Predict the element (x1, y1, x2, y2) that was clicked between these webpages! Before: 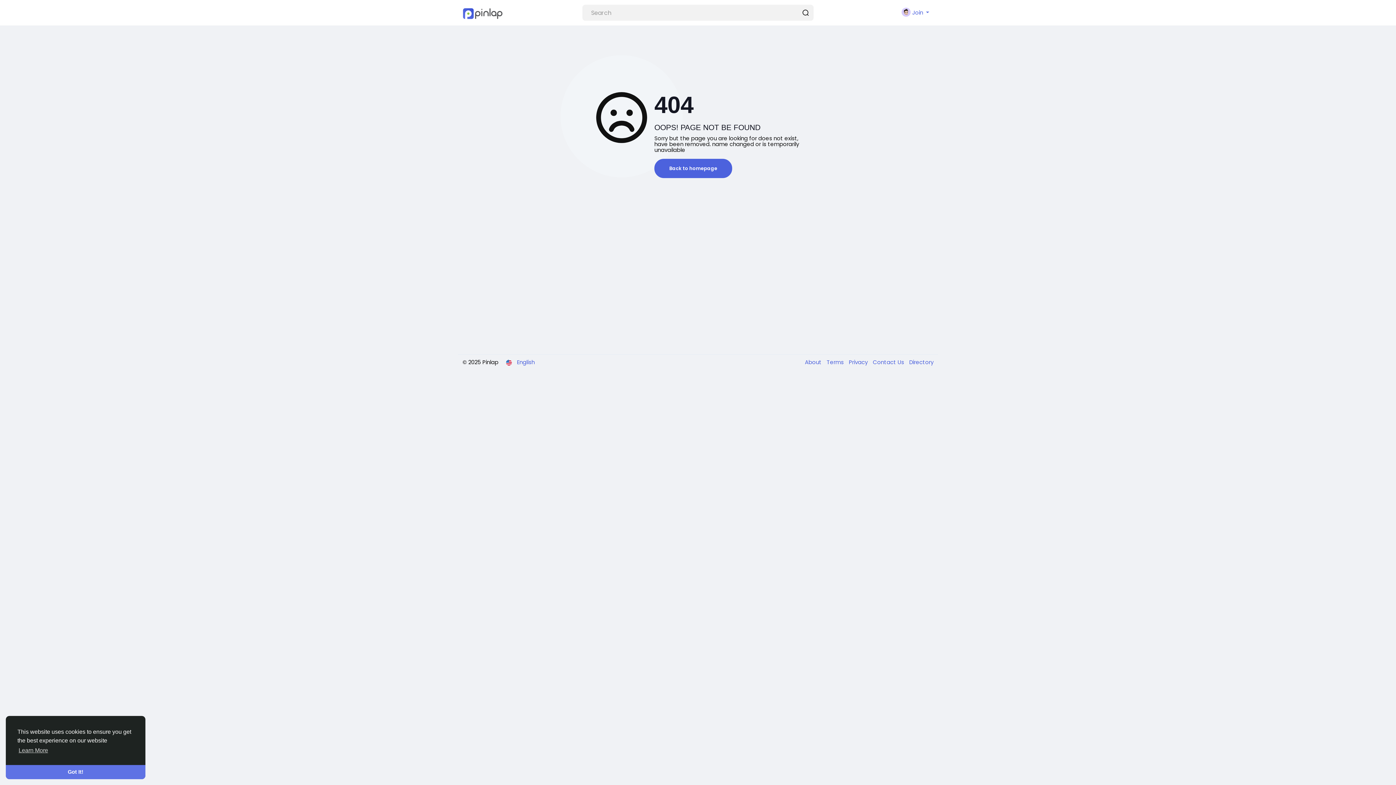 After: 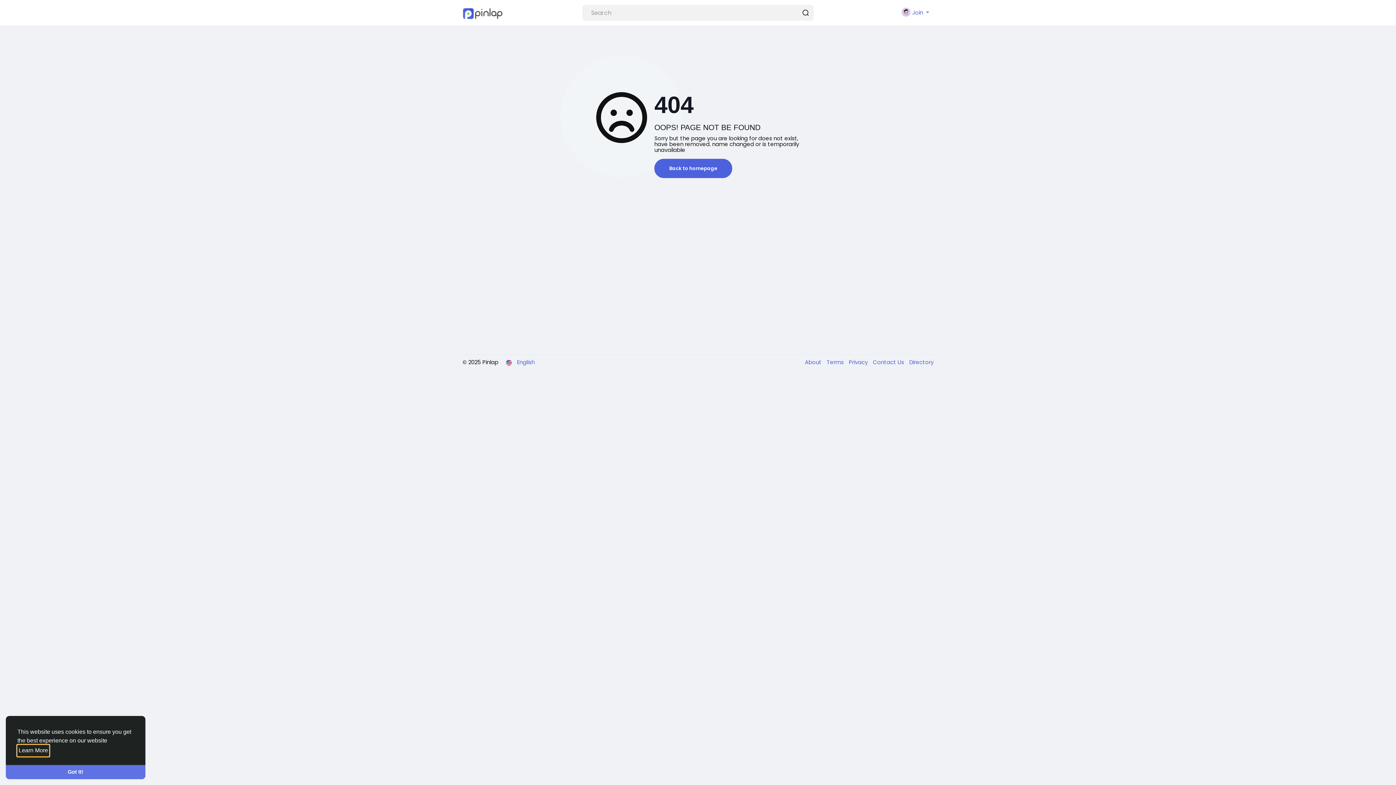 Action: label: learn more about cookies bbox: (17, 745, 49, 756)